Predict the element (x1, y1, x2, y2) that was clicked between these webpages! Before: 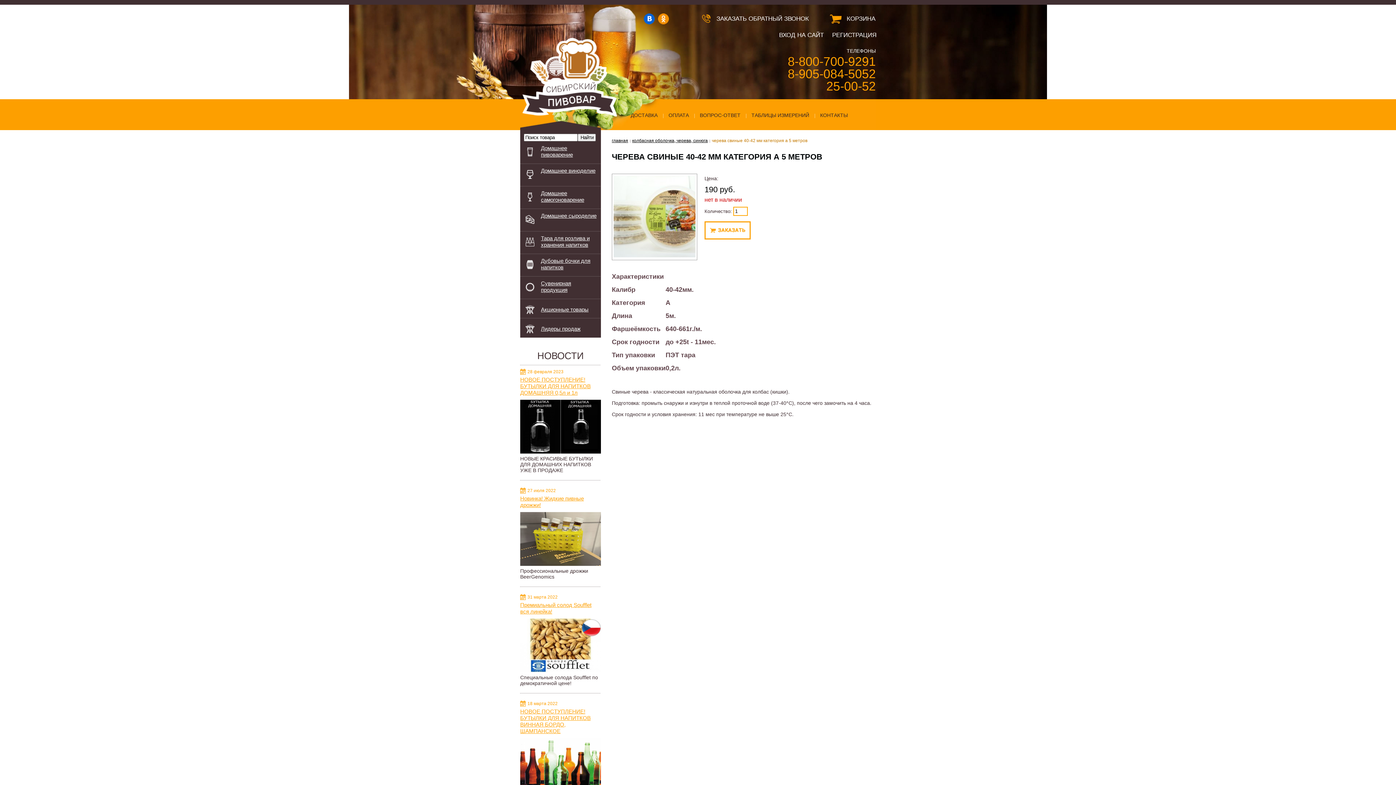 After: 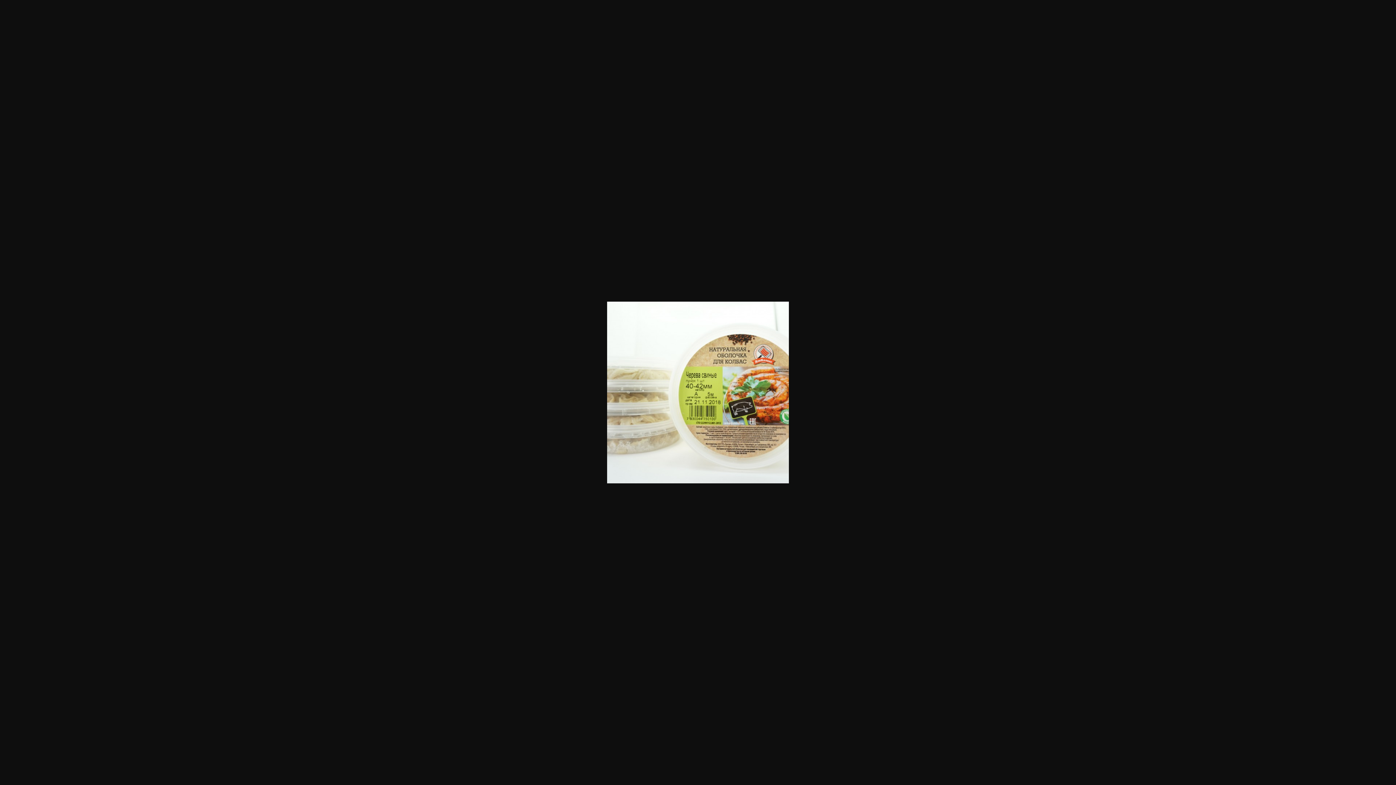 Action: bbox: (612, 173, 697, 260)